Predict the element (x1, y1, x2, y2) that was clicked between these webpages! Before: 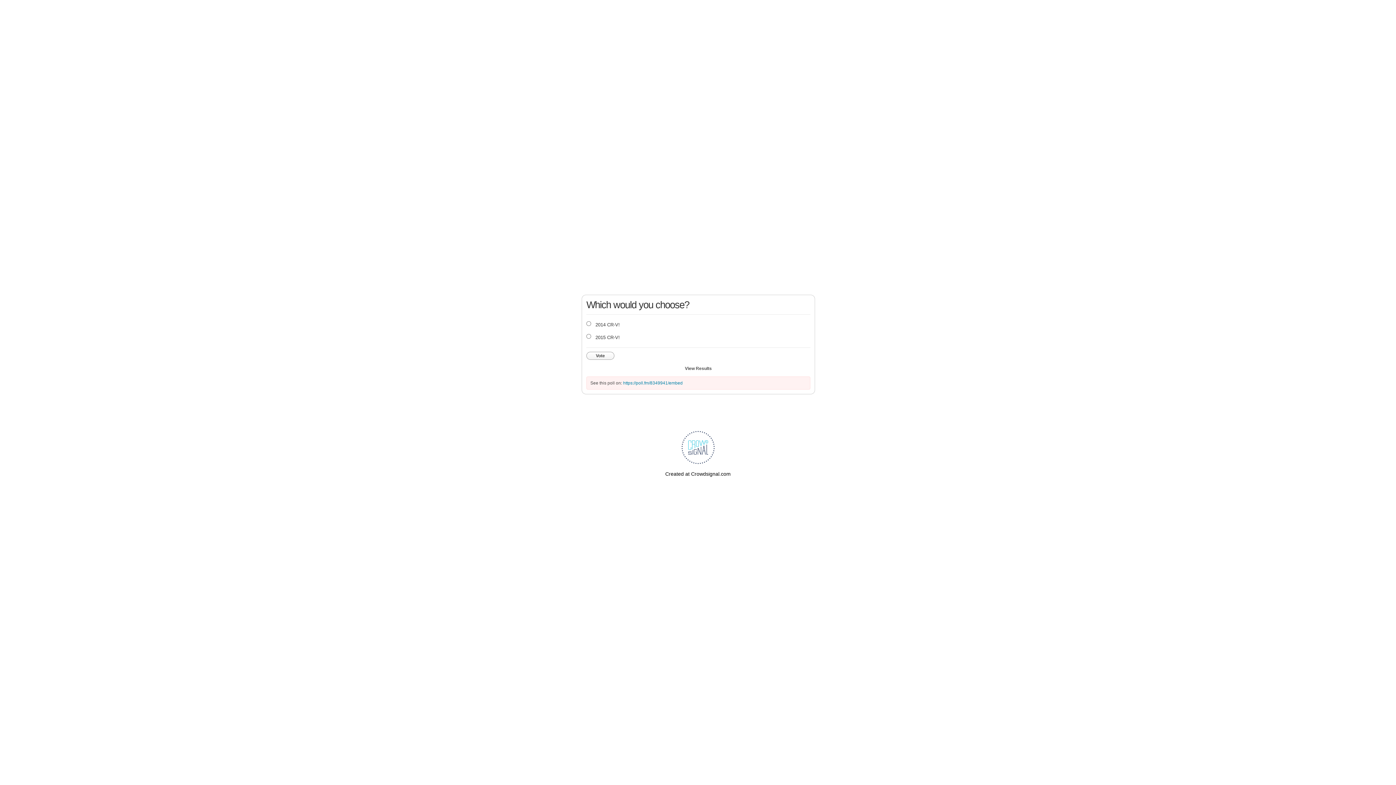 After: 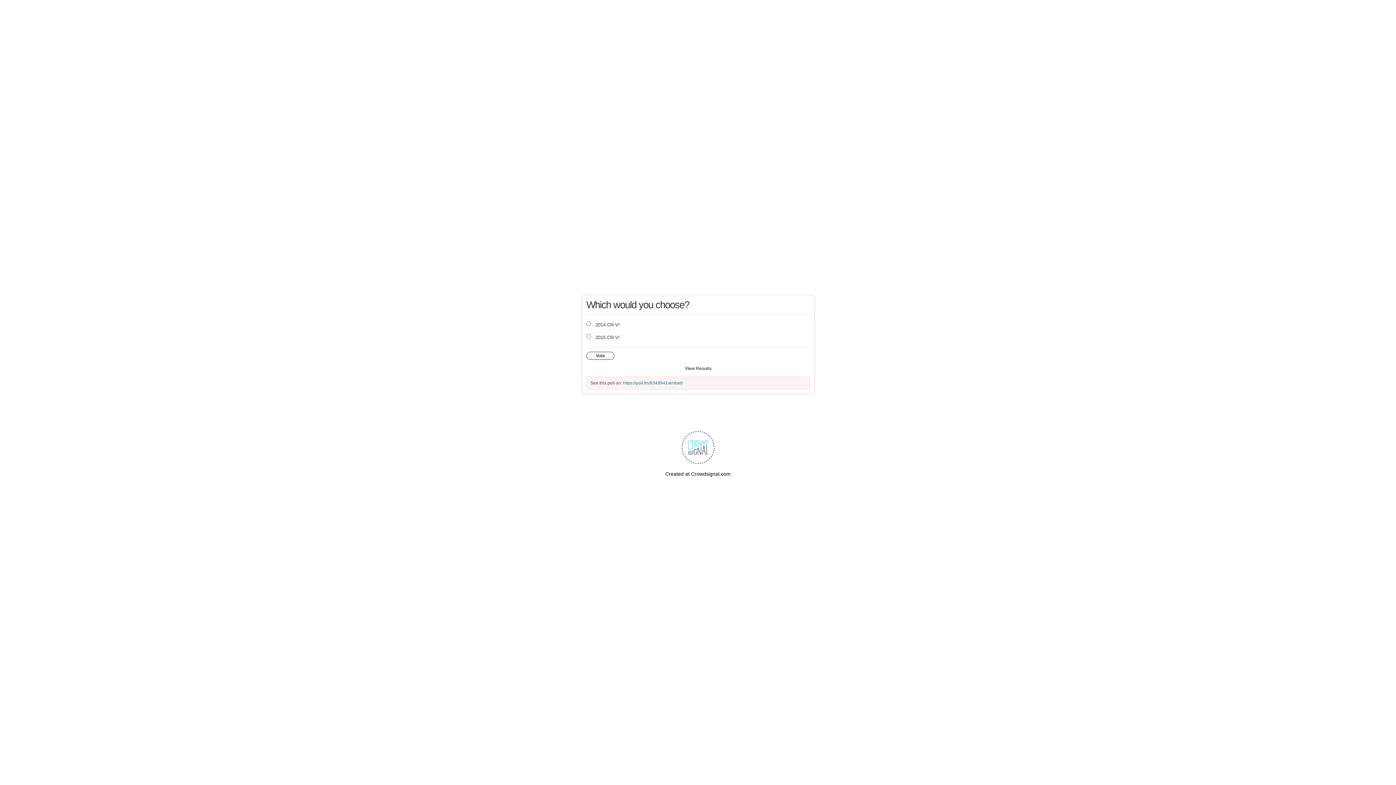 Action: bbox: (586, 352, 614, 360) label: Vote